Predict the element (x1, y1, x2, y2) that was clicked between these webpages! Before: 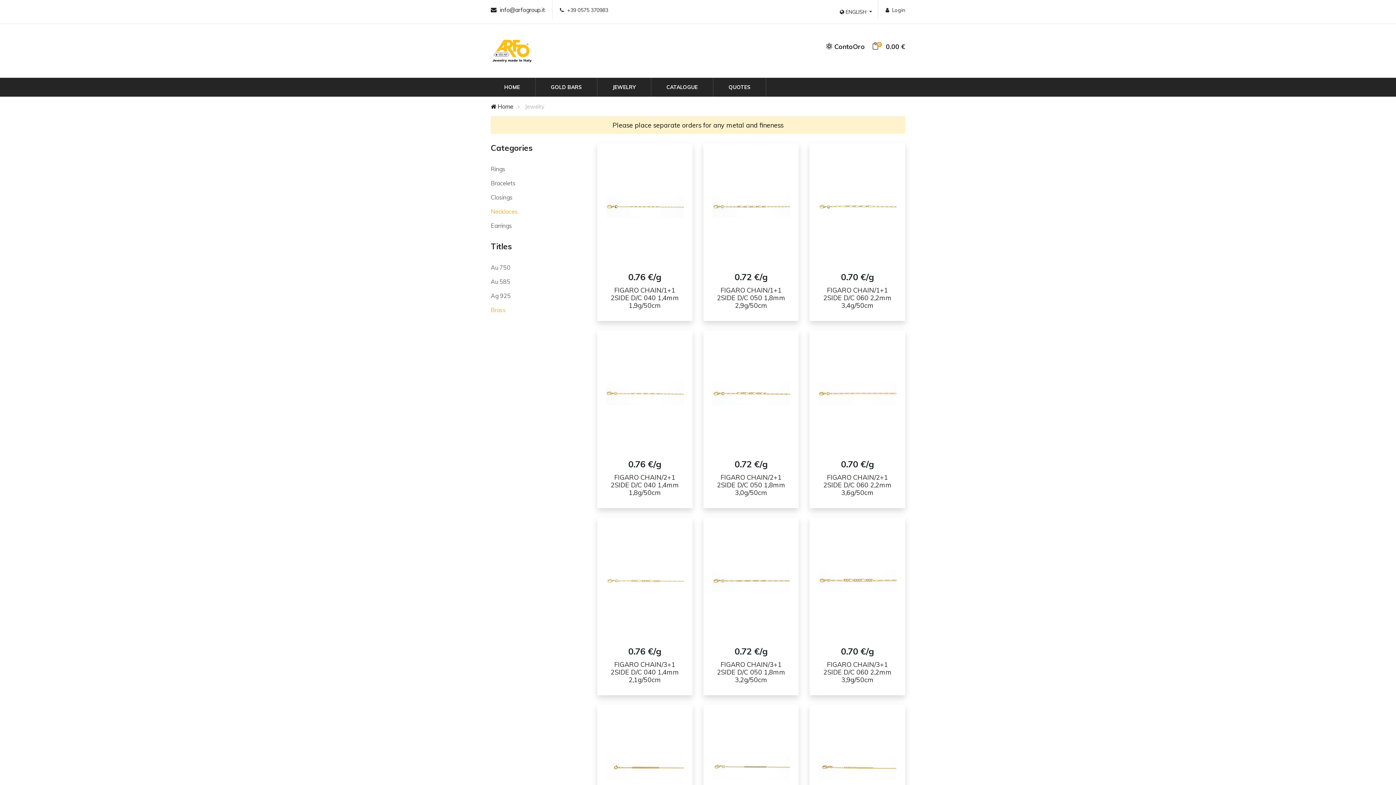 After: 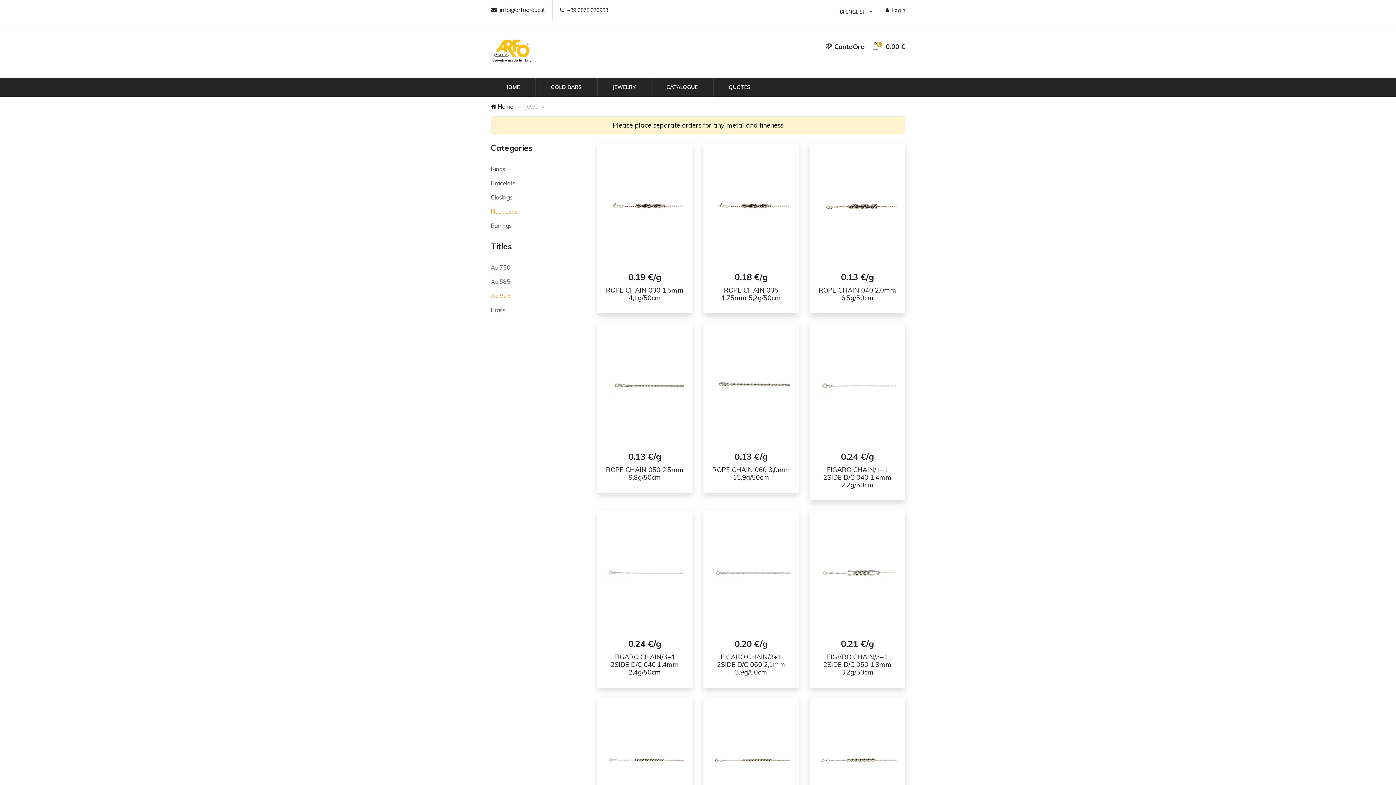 Action: label: Ag 925 bbox: (490, 289, 510, 303)